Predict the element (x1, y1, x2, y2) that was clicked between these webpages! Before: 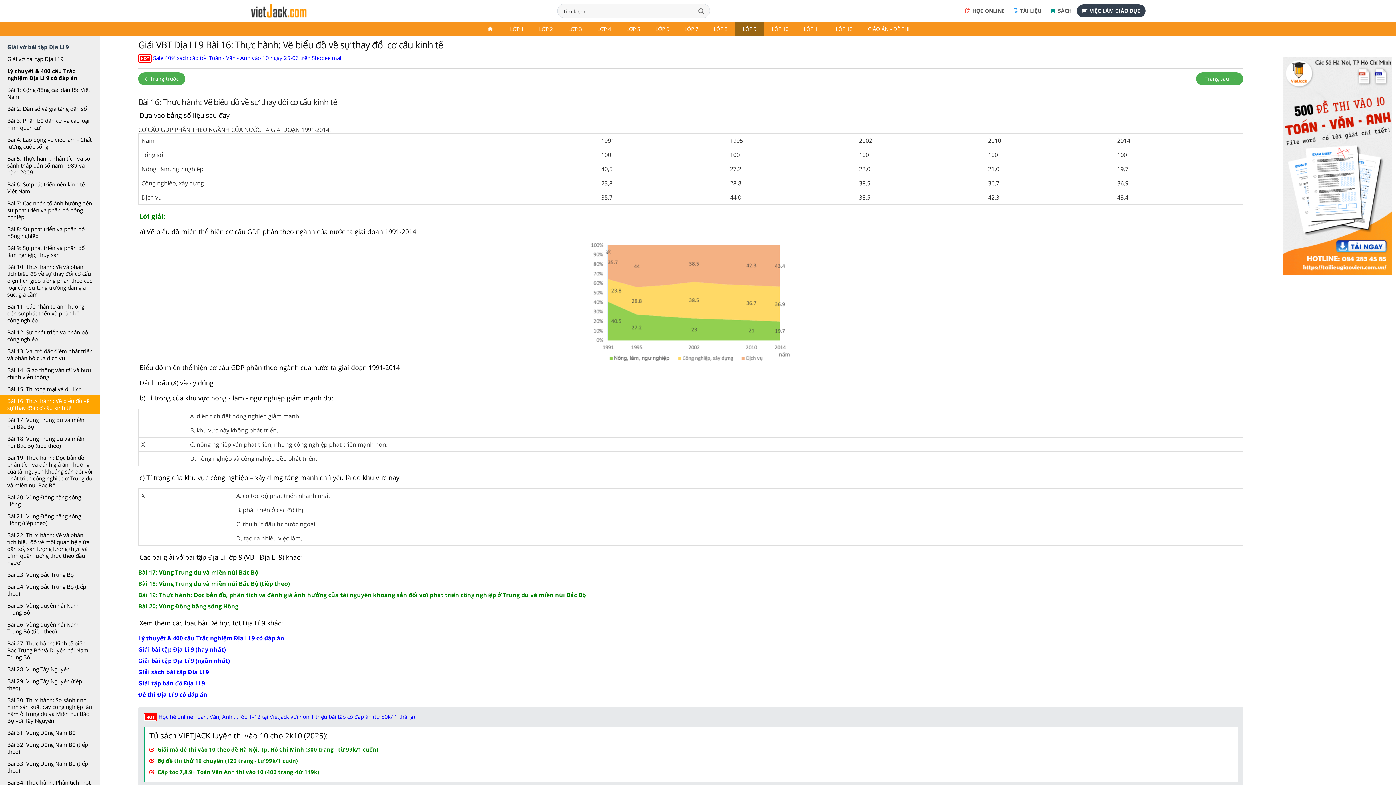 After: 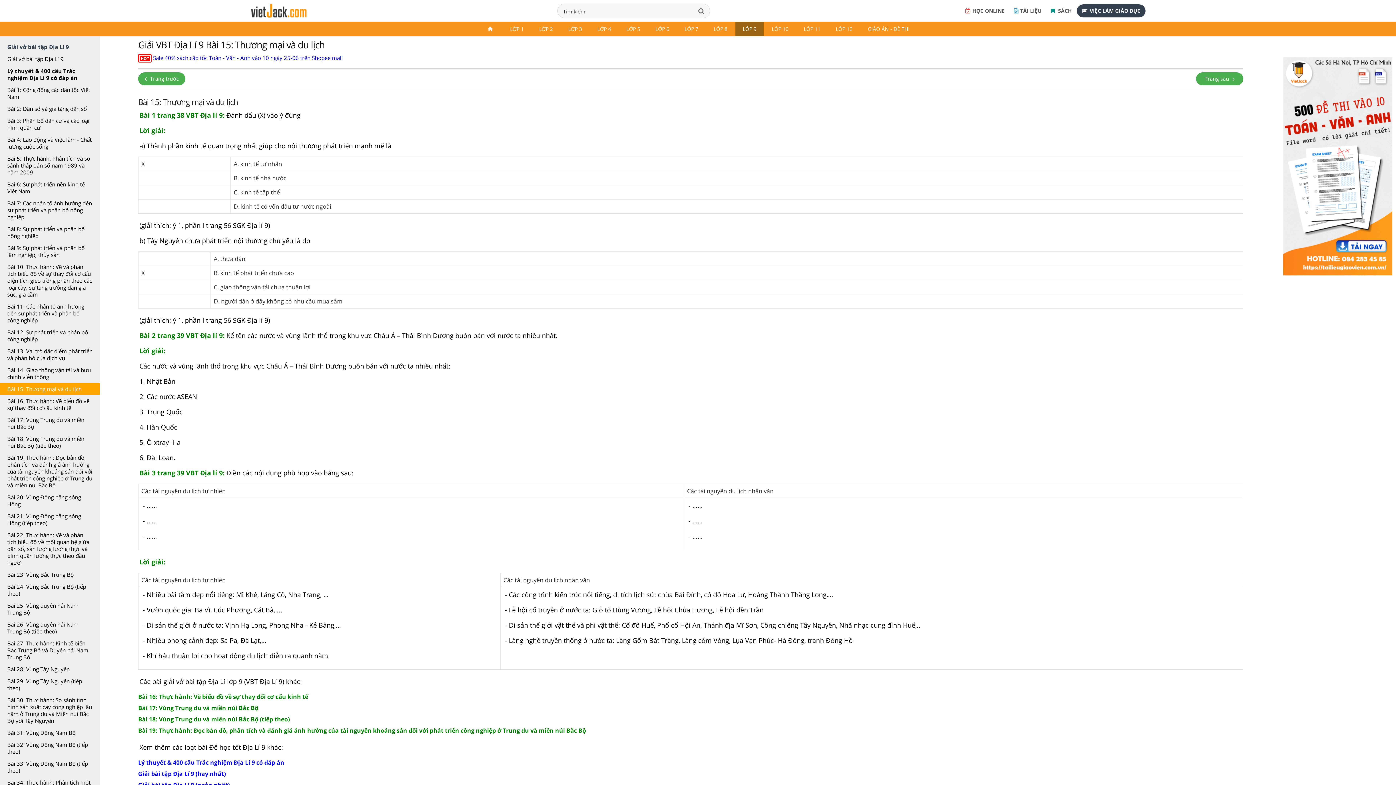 Action: label:  Trang trước bbox: (138, 72, 185, 85)